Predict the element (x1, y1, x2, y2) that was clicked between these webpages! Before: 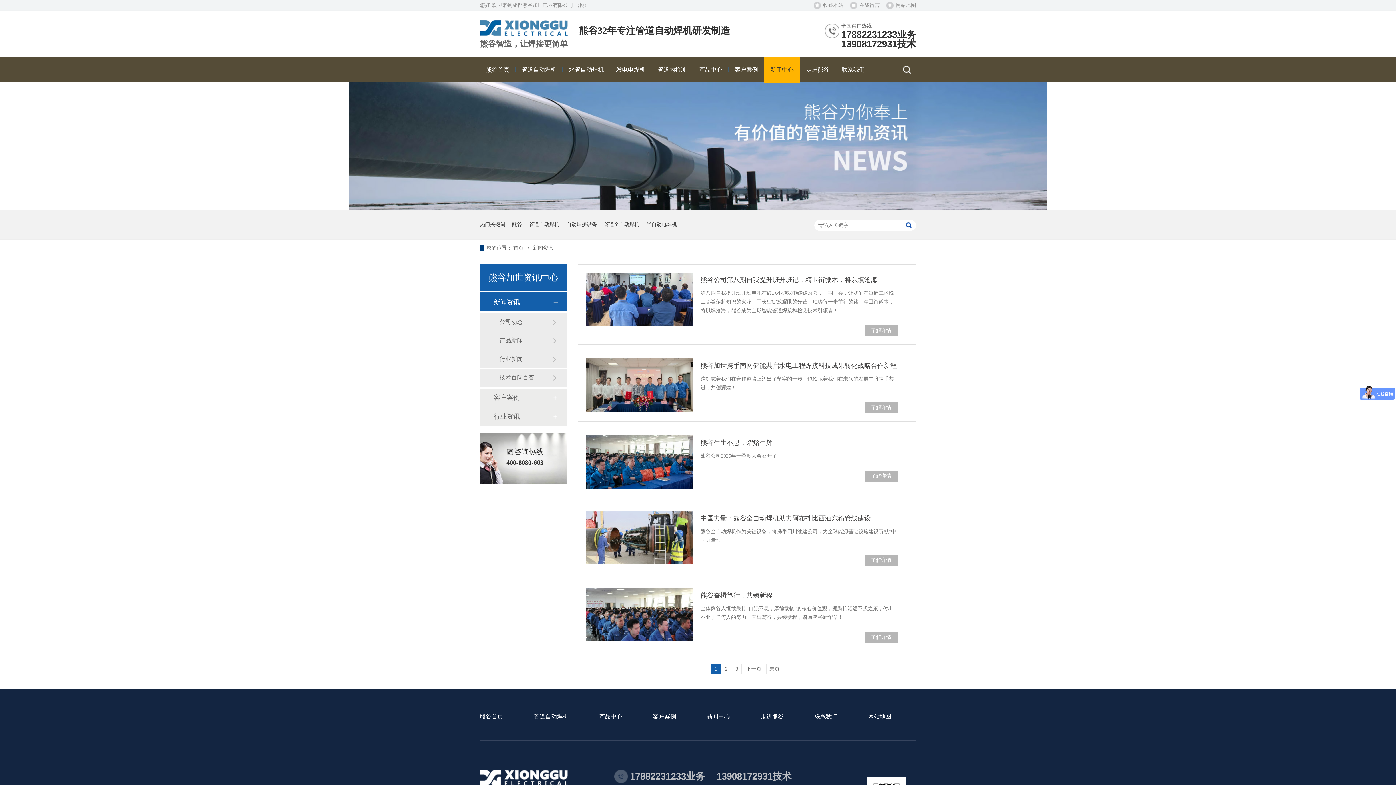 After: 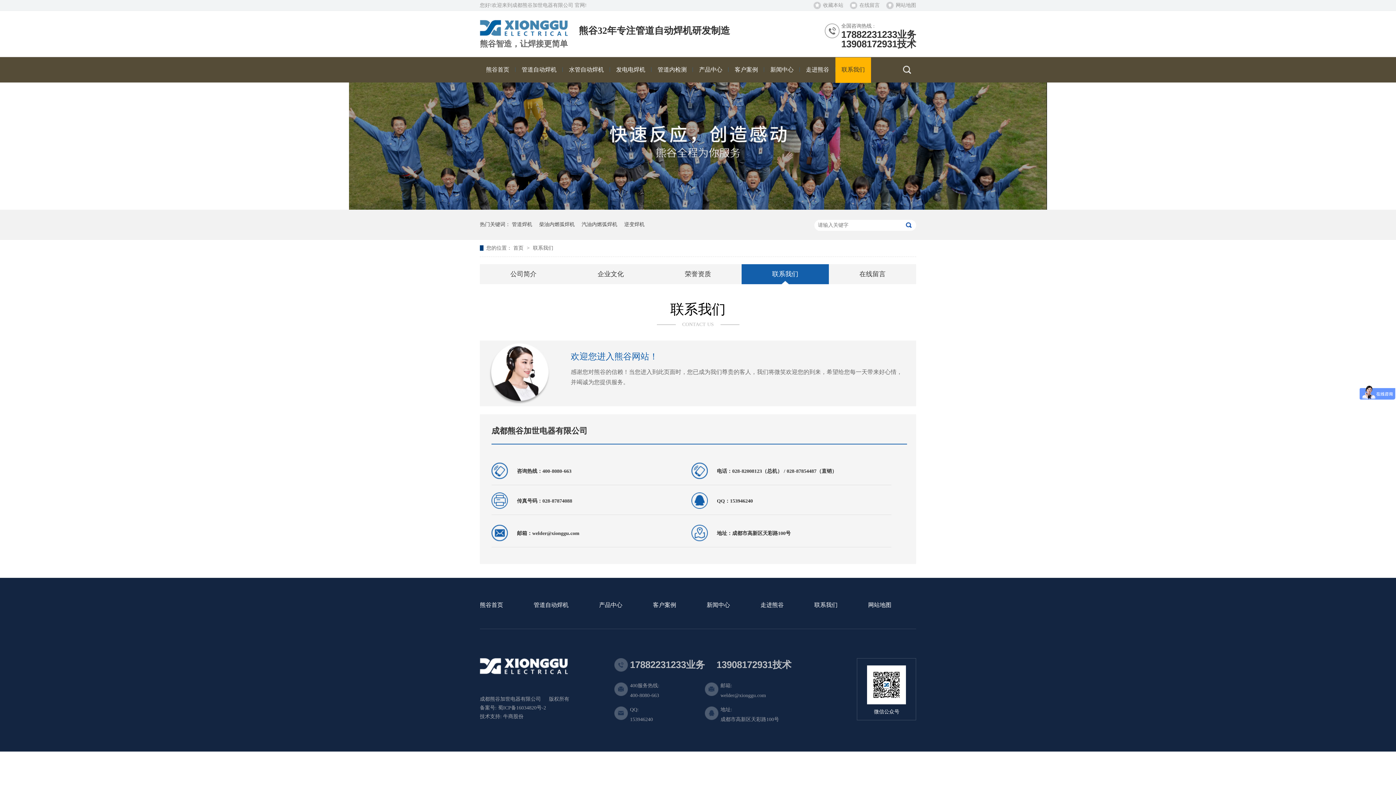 Action: label: 联系我们 bbox: (814, 714, 837, 740)